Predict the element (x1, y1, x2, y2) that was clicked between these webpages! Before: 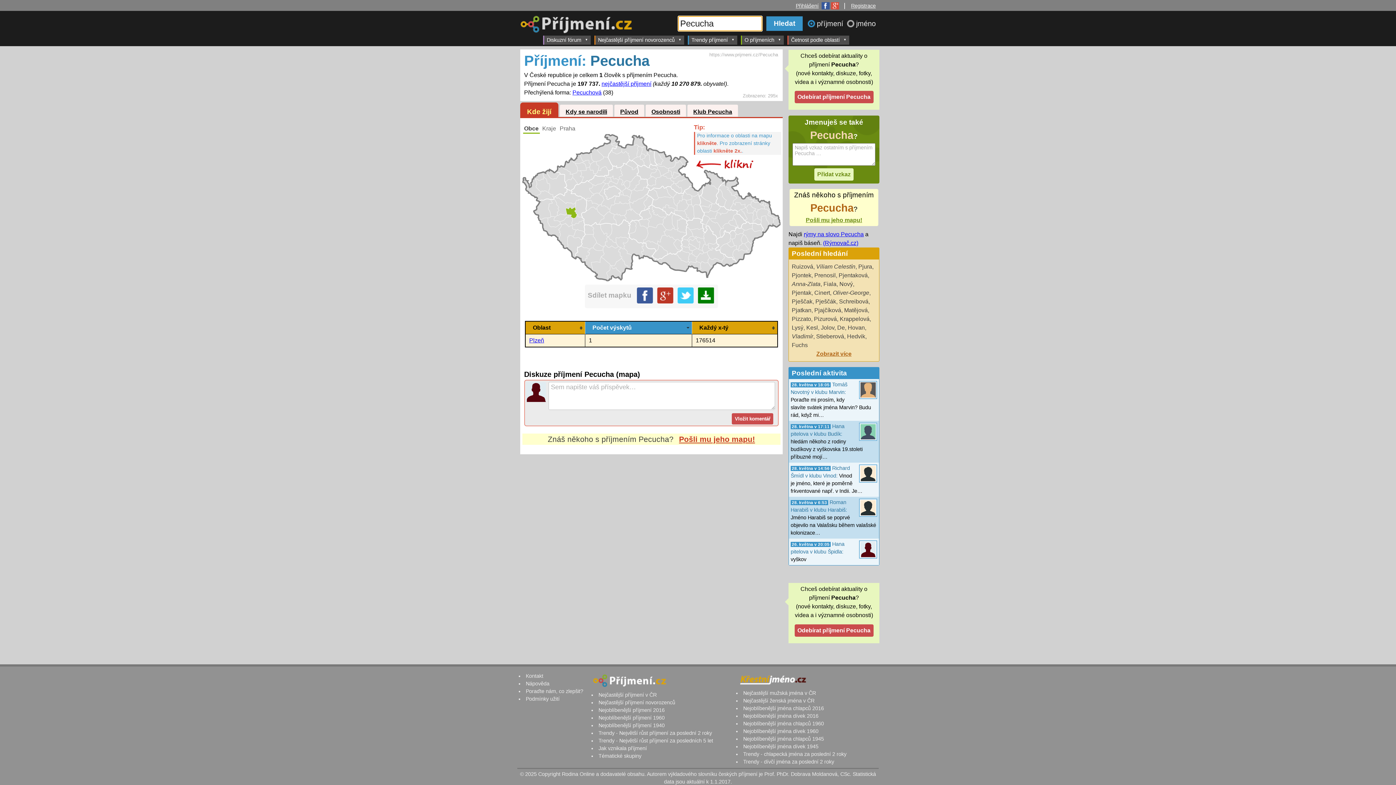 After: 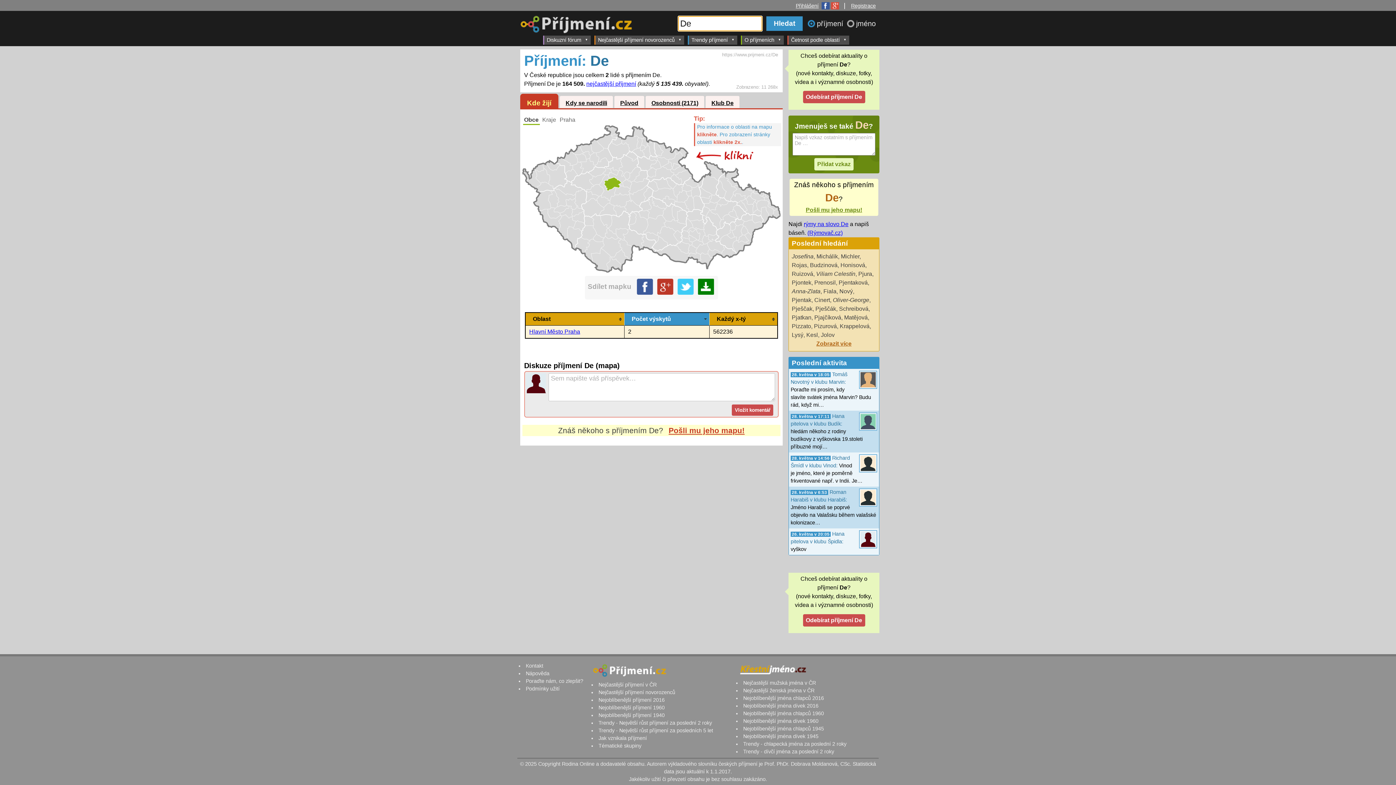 Action: label: De bbox: (837, 324, 845, 330)